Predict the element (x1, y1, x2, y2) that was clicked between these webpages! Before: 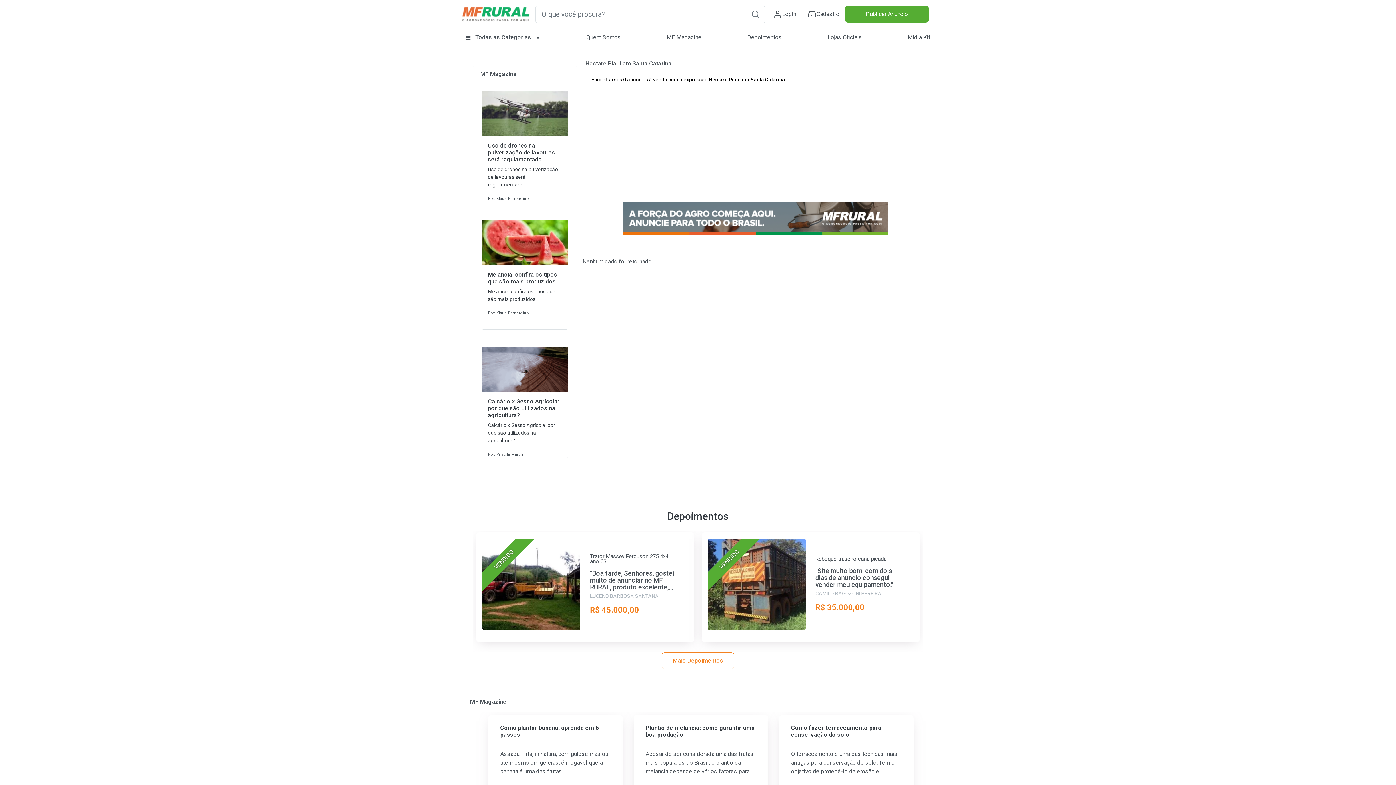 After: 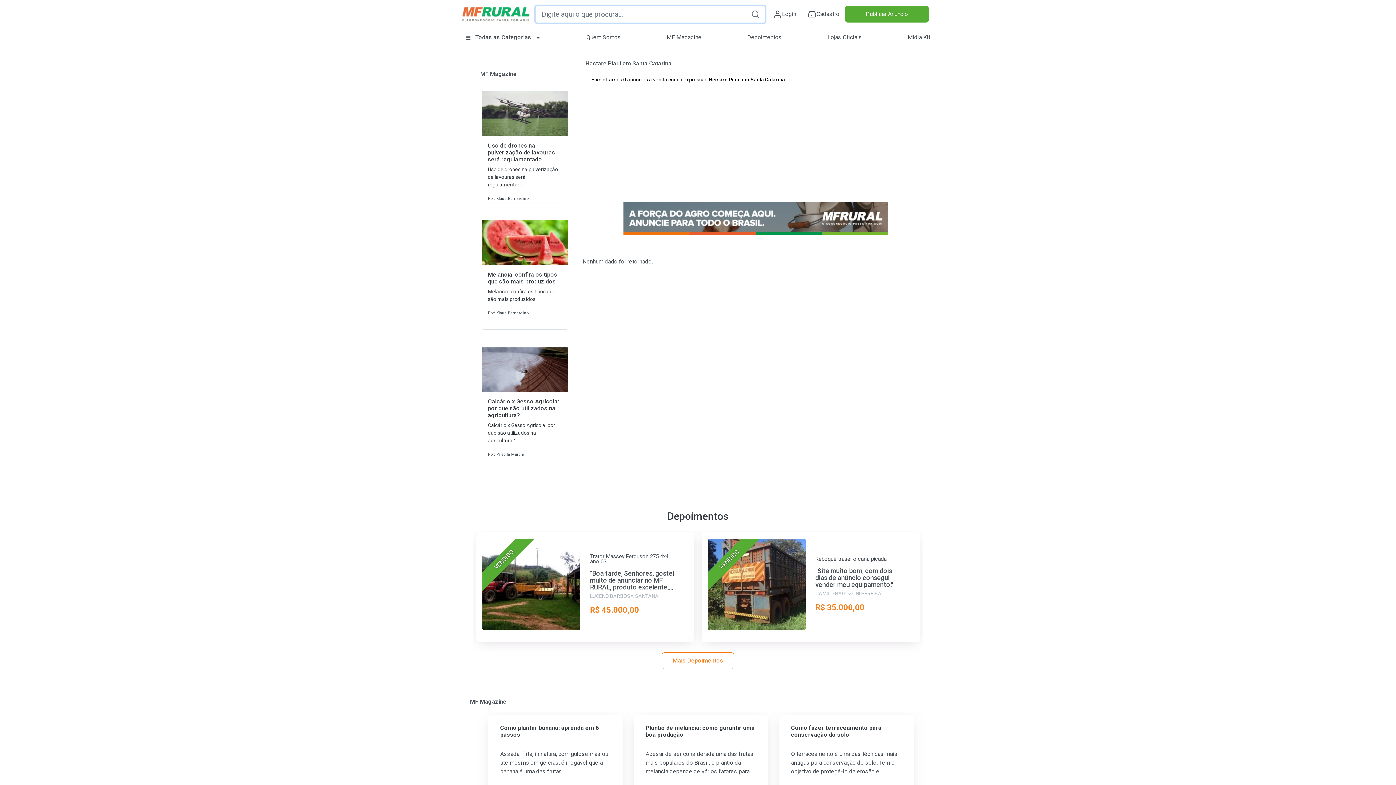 Action: label: Pesquisa bbox: (745, 5, 765, 22)